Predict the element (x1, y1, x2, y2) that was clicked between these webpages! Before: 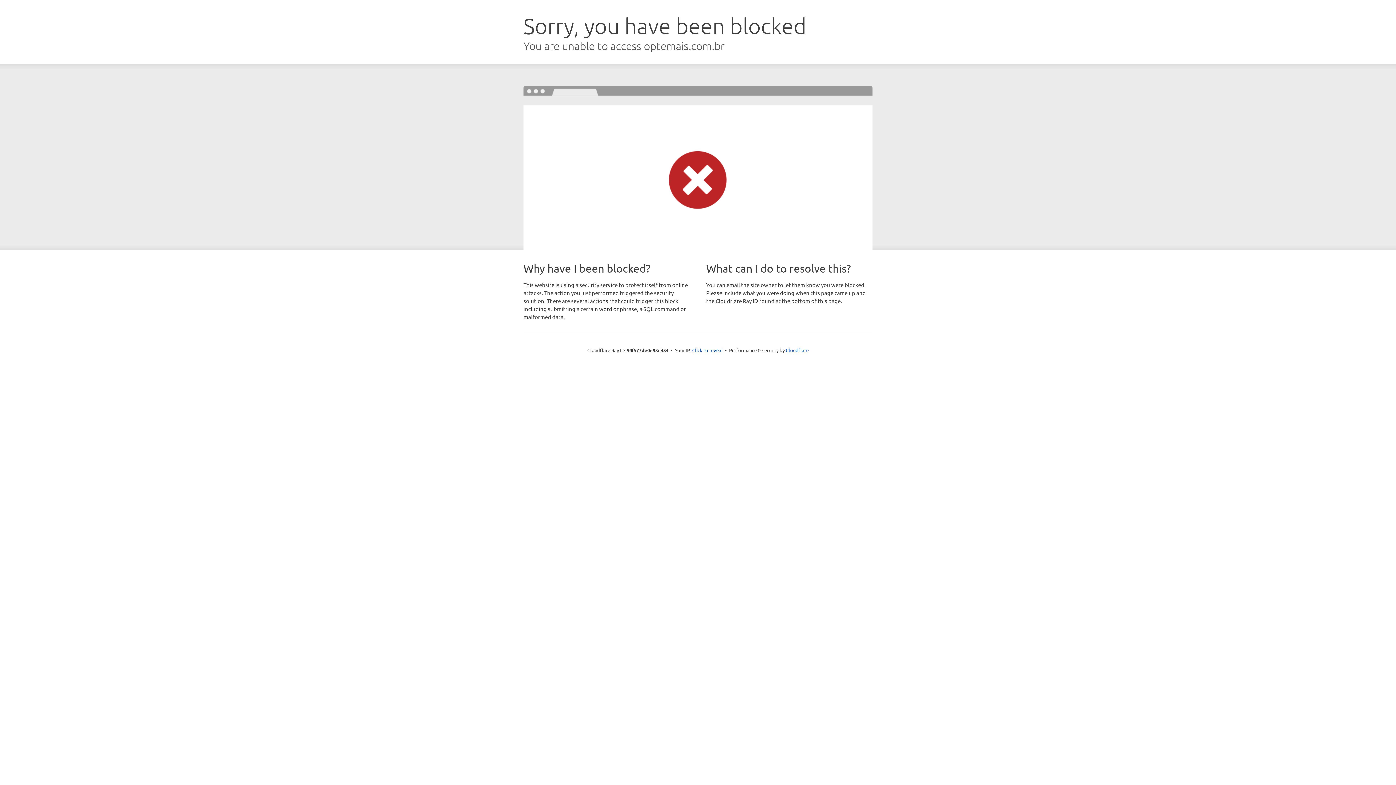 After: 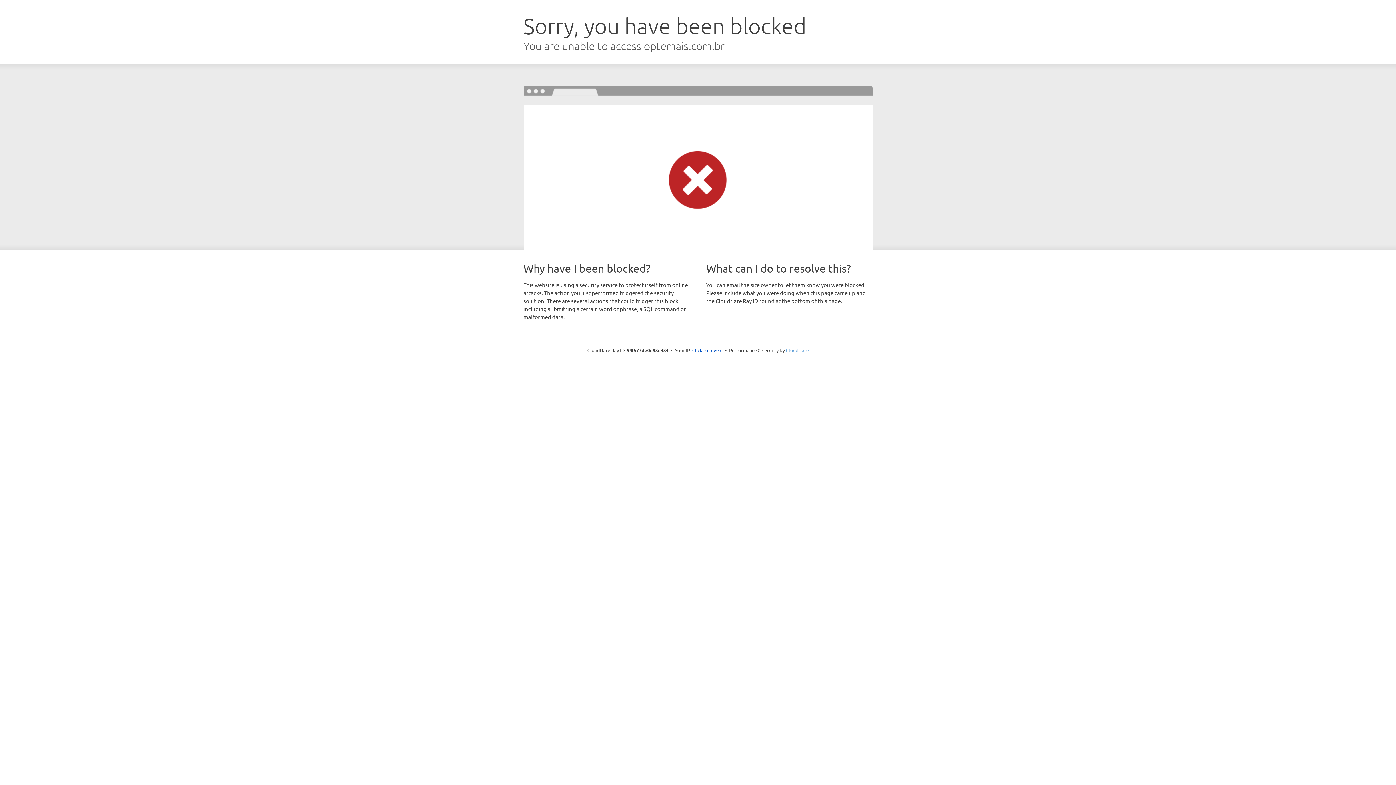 Action: bbox: (786, 347, 808, 353) label: Cloudflare